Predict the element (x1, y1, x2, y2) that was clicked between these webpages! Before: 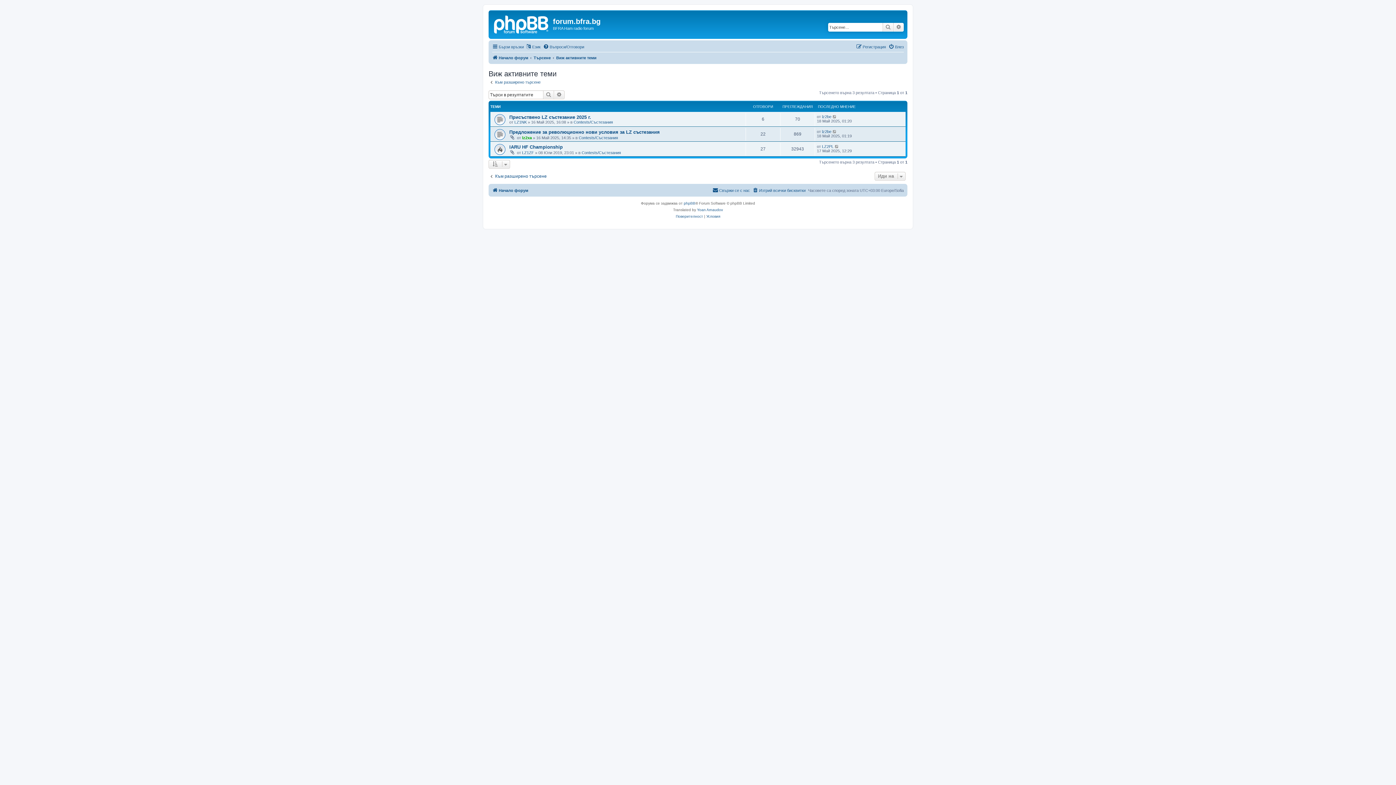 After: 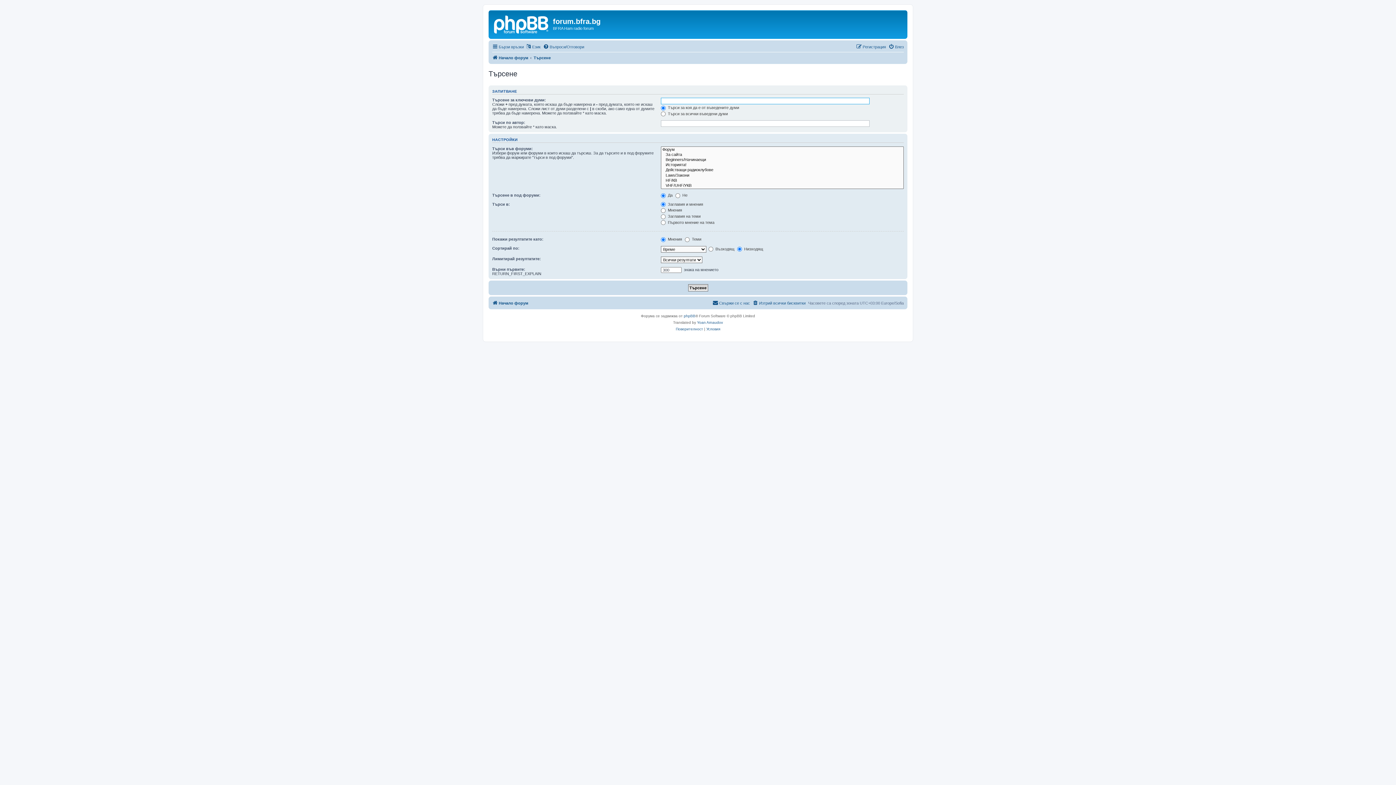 Action: bbox: (554, 90, 564, 99) label: Разширено търсене